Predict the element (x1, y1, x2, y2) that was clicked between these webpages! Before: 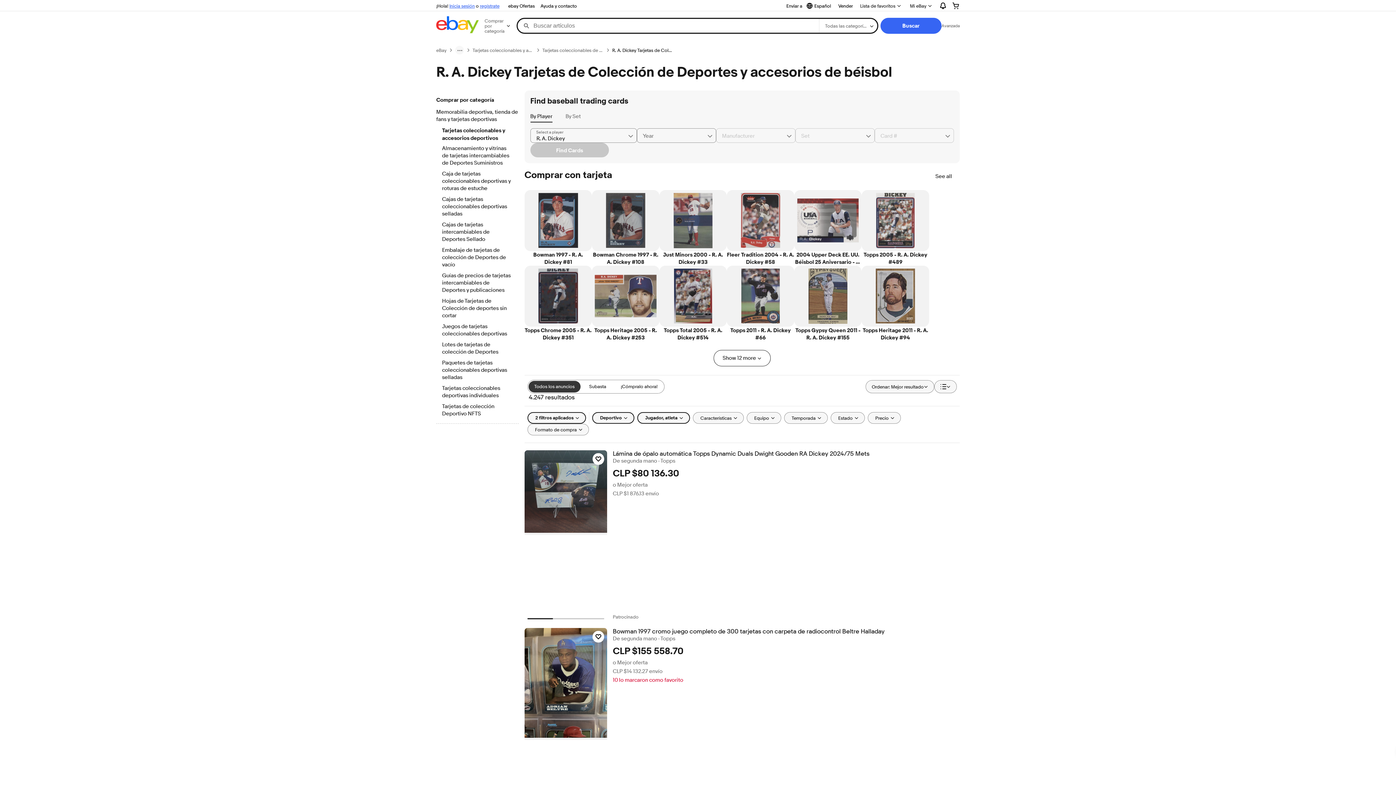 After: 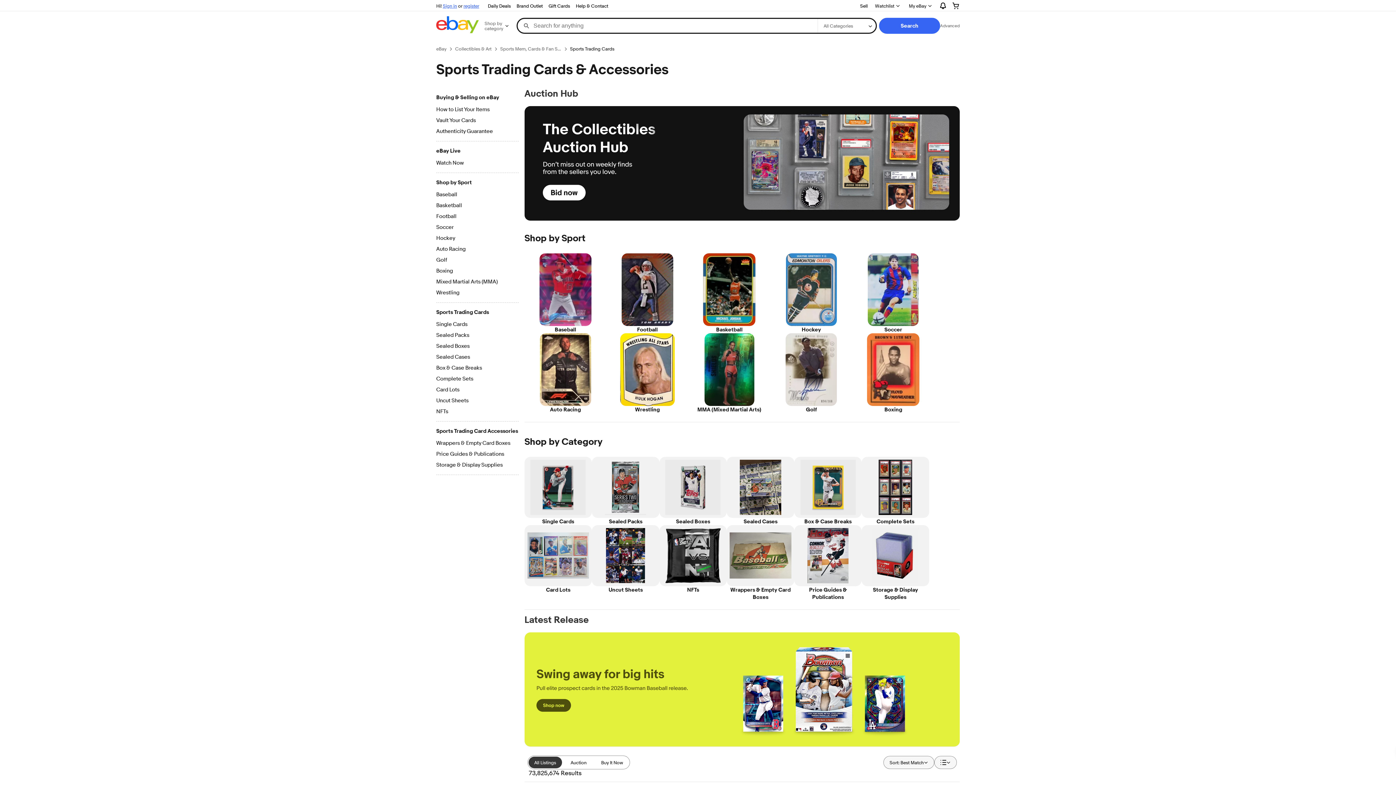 Action: label: Tarjetas coleccionables y accesorios deportivos bbox: (472, 47, 533, 53)